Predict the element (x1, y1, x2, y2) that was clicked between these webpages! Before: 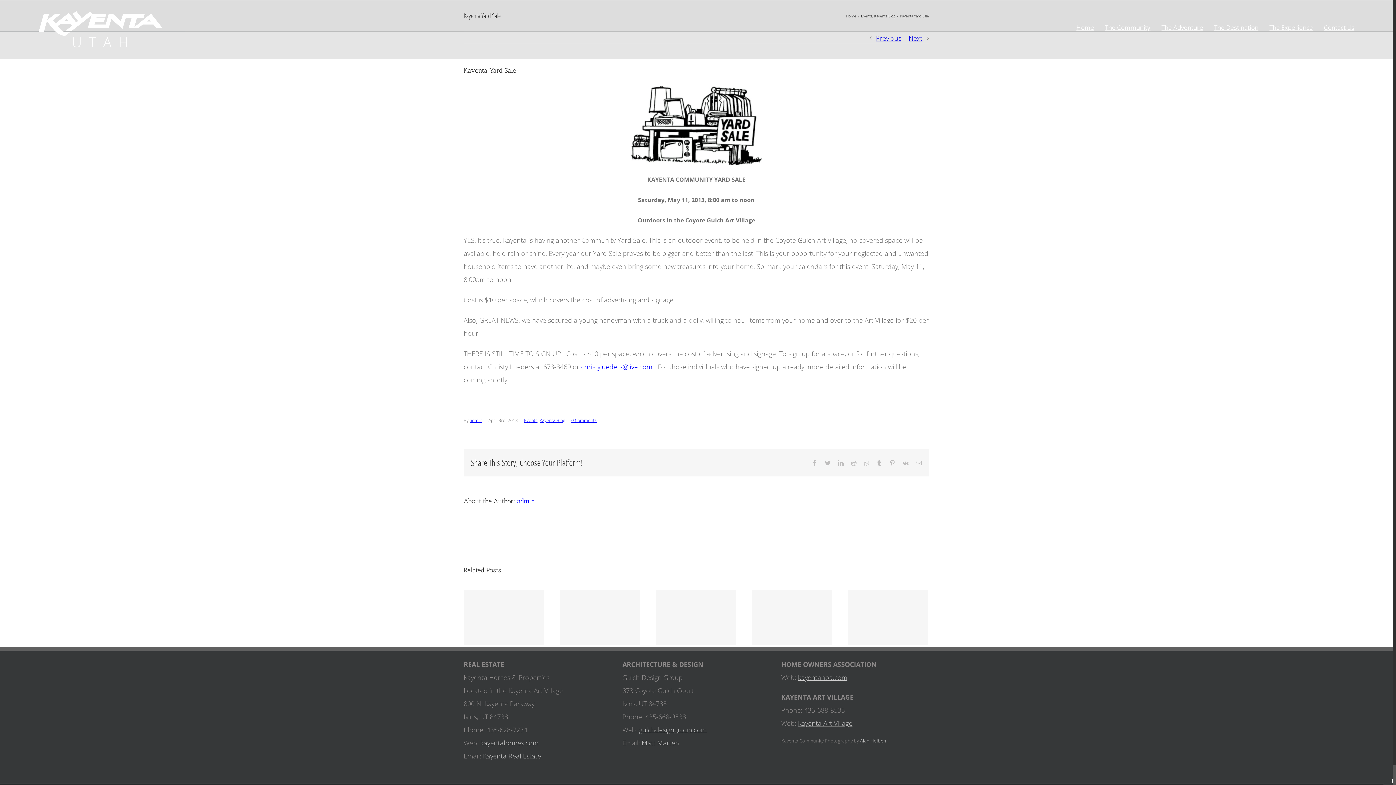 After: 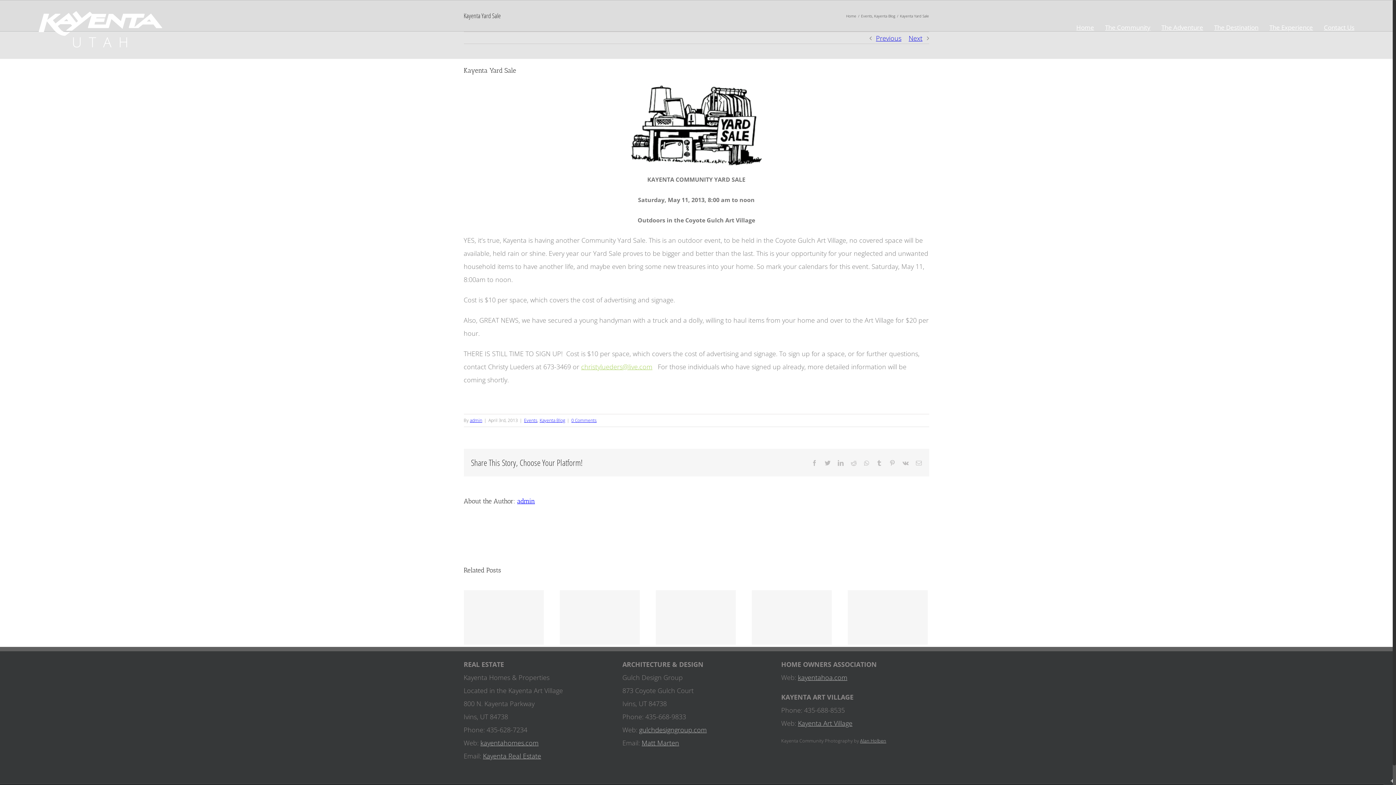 Action: label: christylueders@live.com bbox: (581, 362, 652, 371)